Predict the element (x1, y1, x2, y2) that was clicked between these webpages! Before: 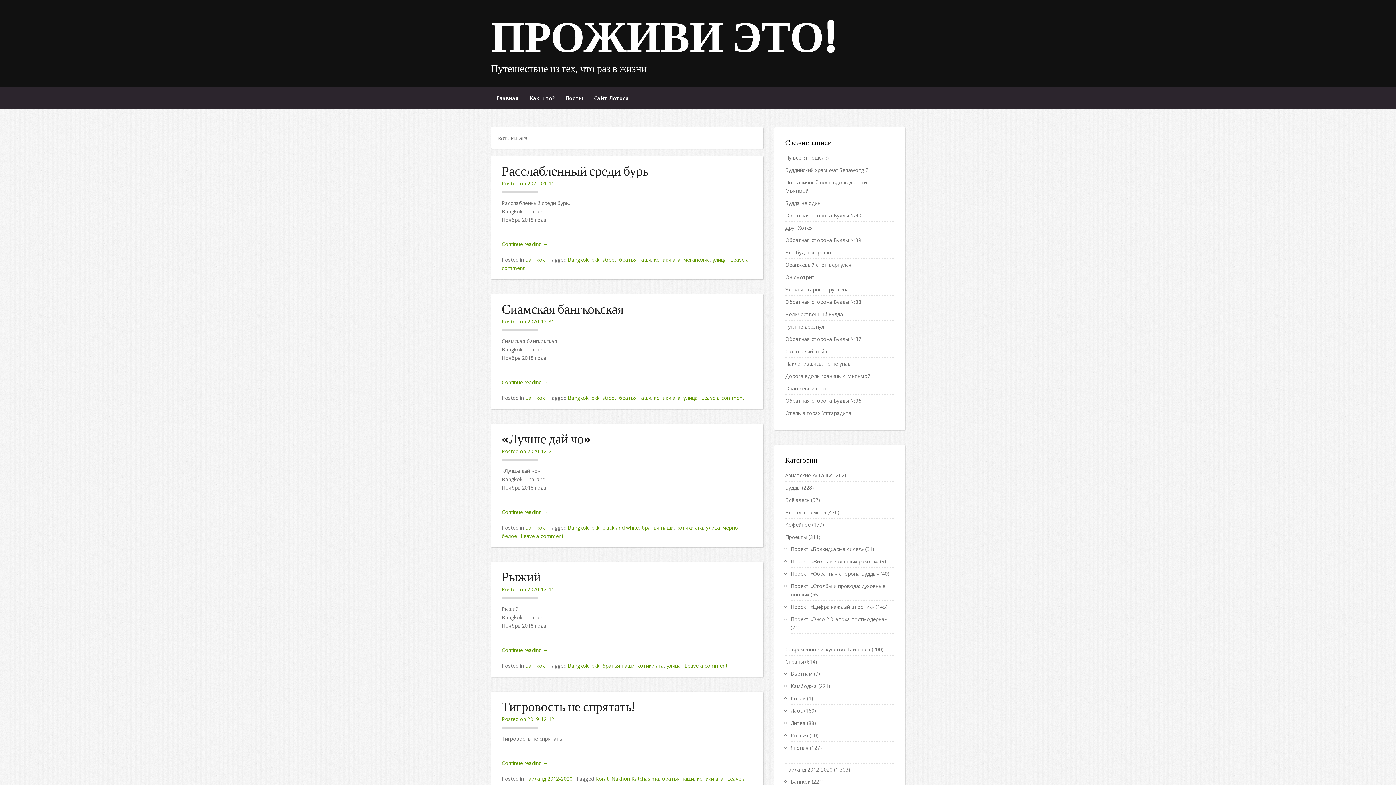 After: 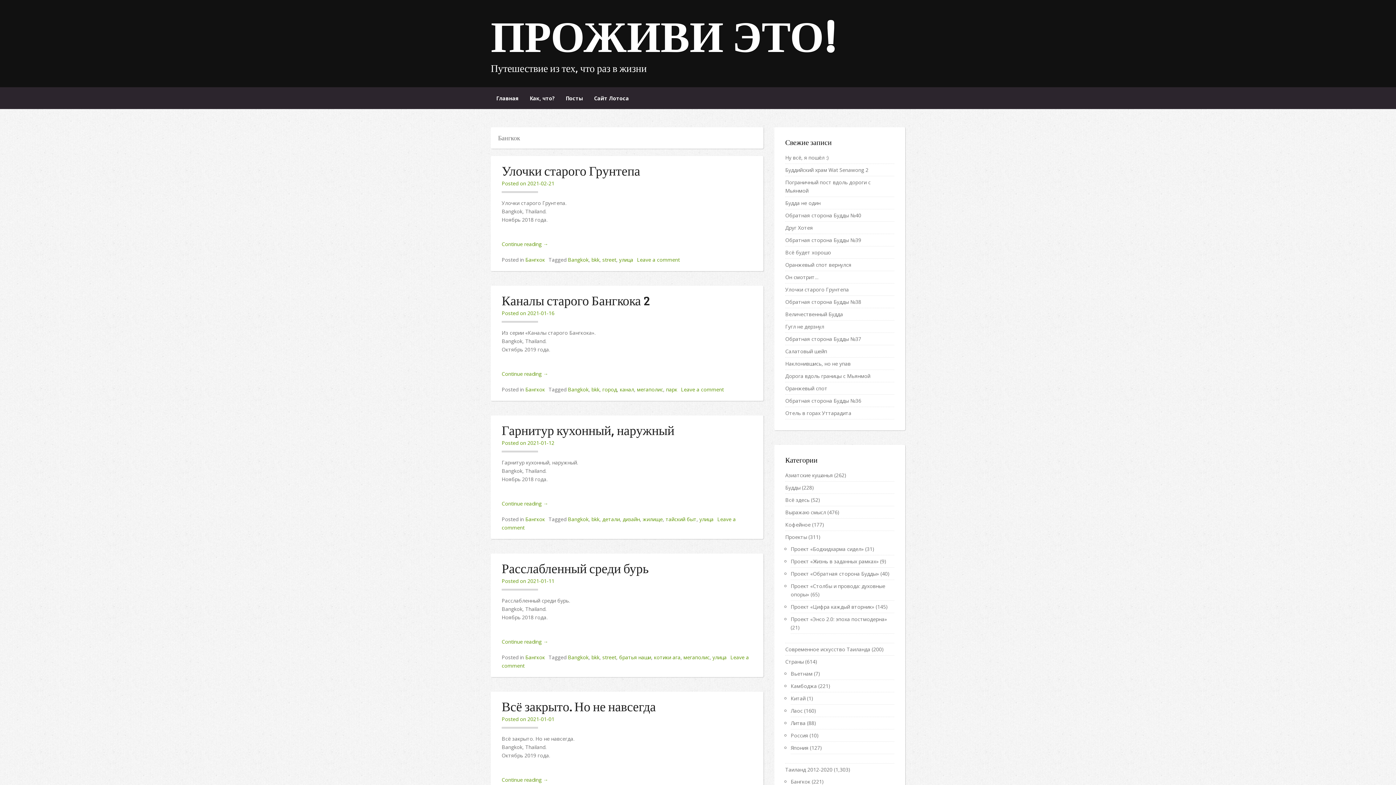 Action: bbox: (790, 778, 810, 785) label: Бангкок